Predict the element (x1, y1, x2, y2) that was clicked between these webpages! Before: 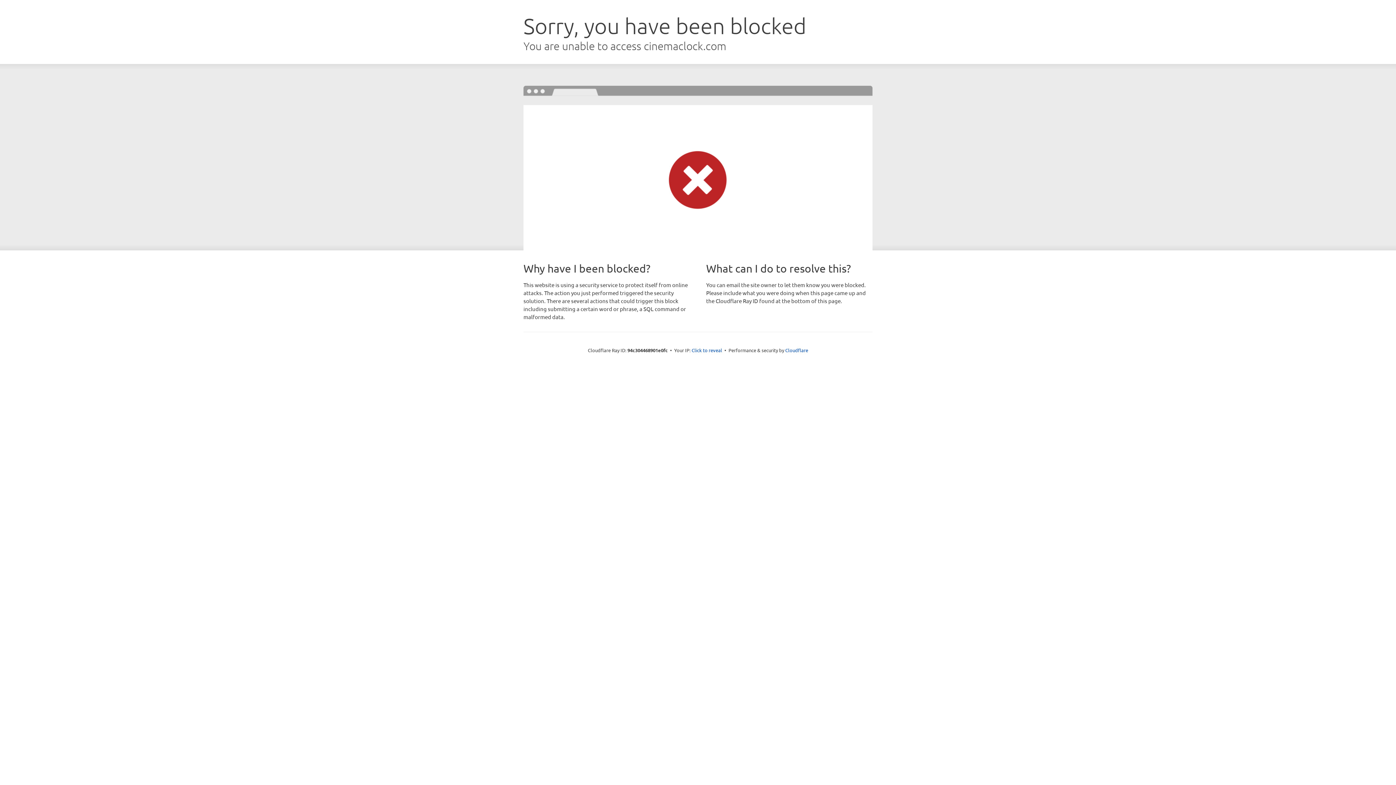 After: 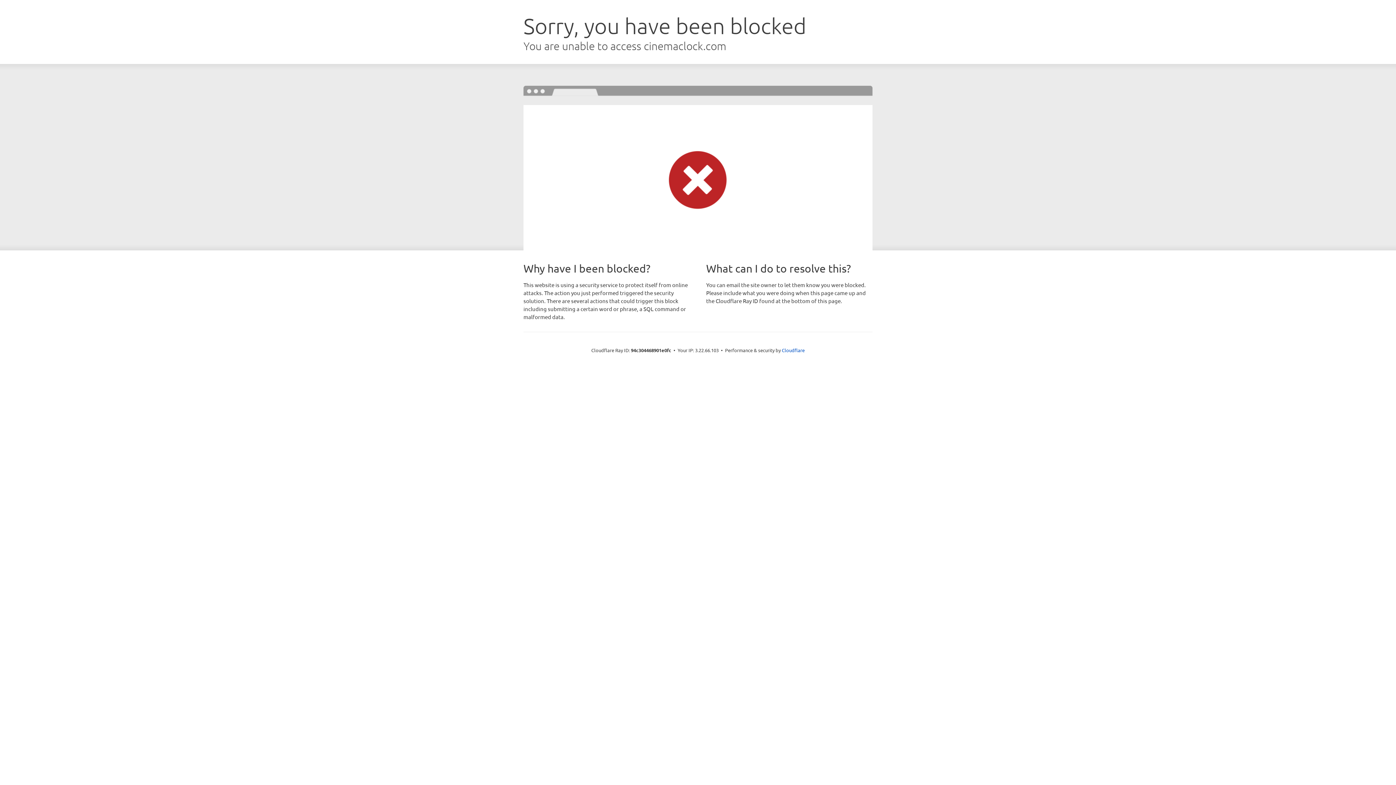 Action: label: Click to reveal bbox: (691, 346, 722, 353)